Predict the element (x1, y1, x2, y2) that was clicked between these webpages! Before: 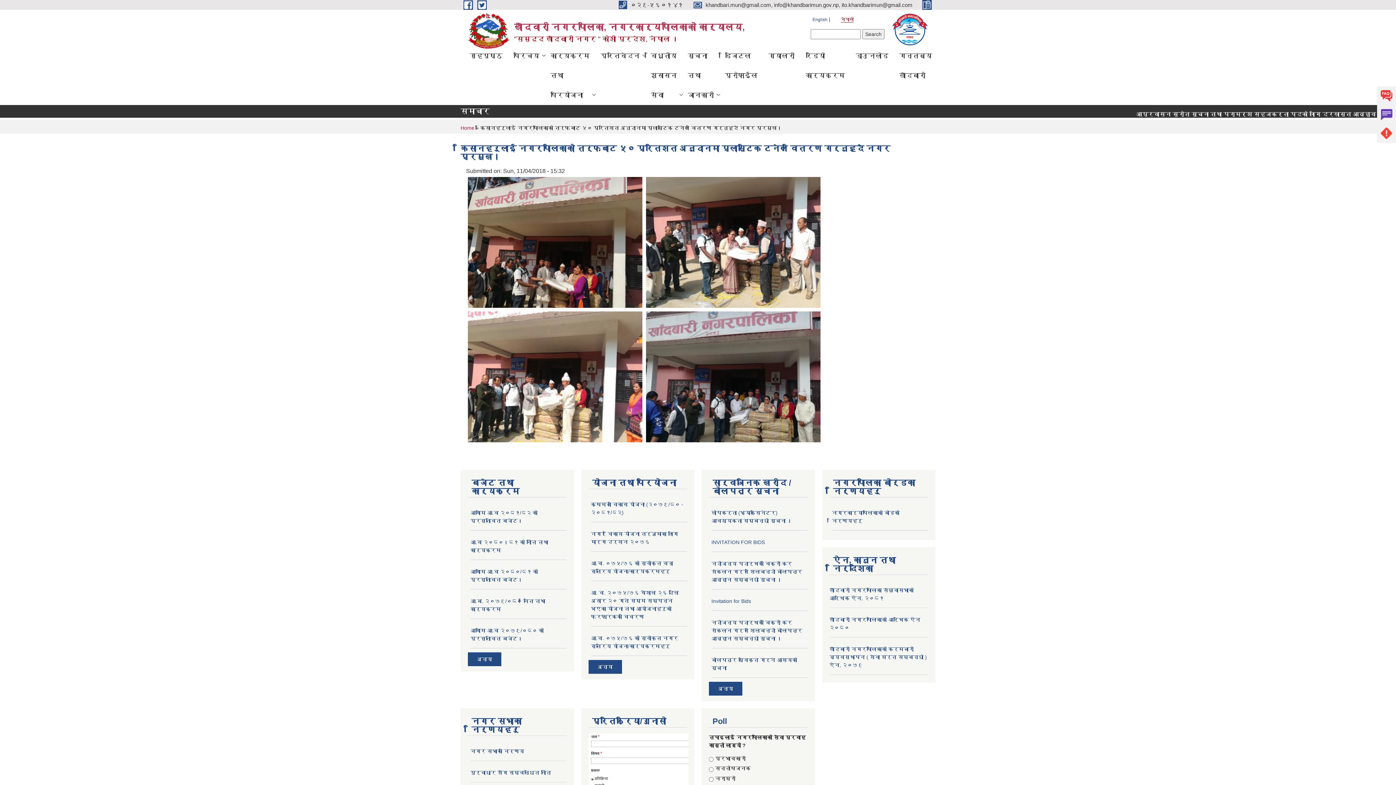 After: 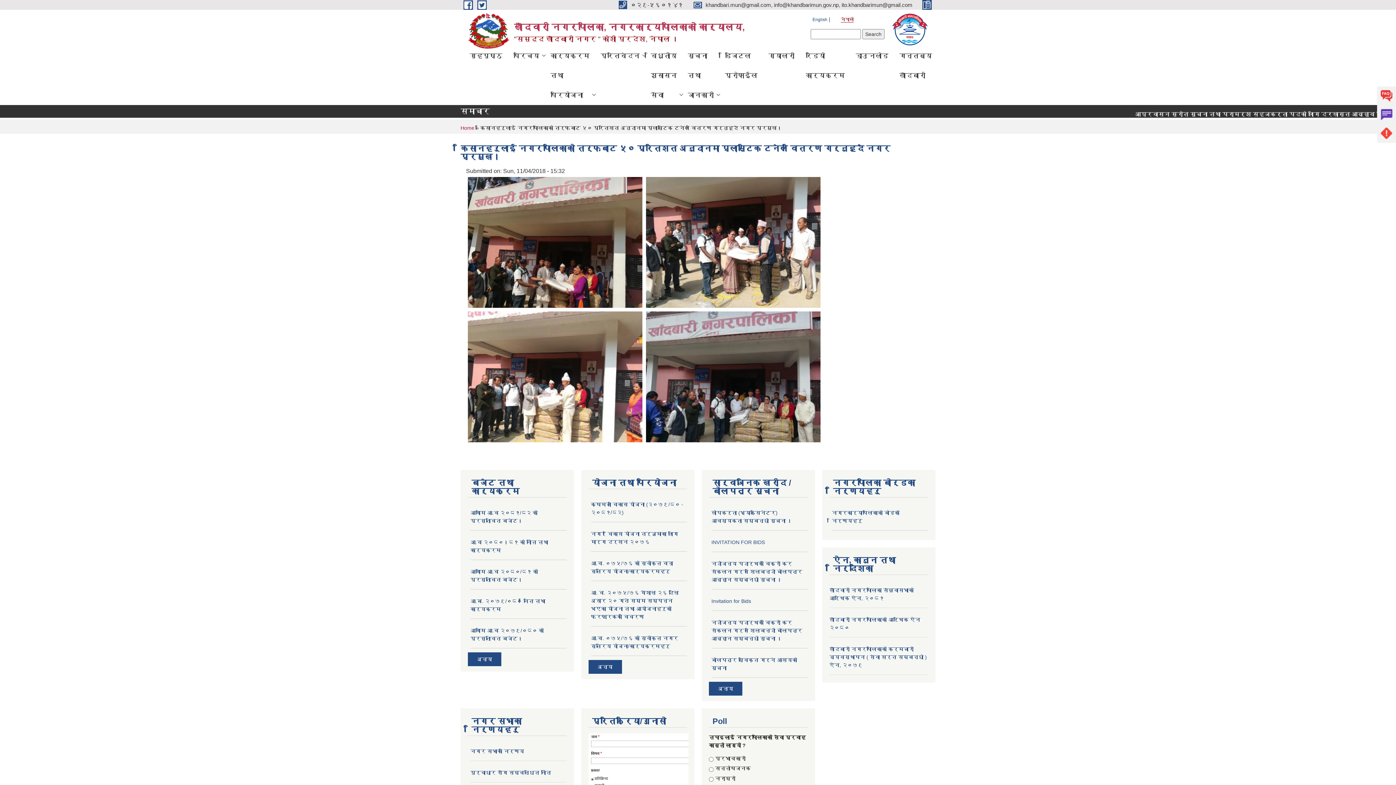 Action: bbox: (841, 17, 853, 22) label: नेपाली